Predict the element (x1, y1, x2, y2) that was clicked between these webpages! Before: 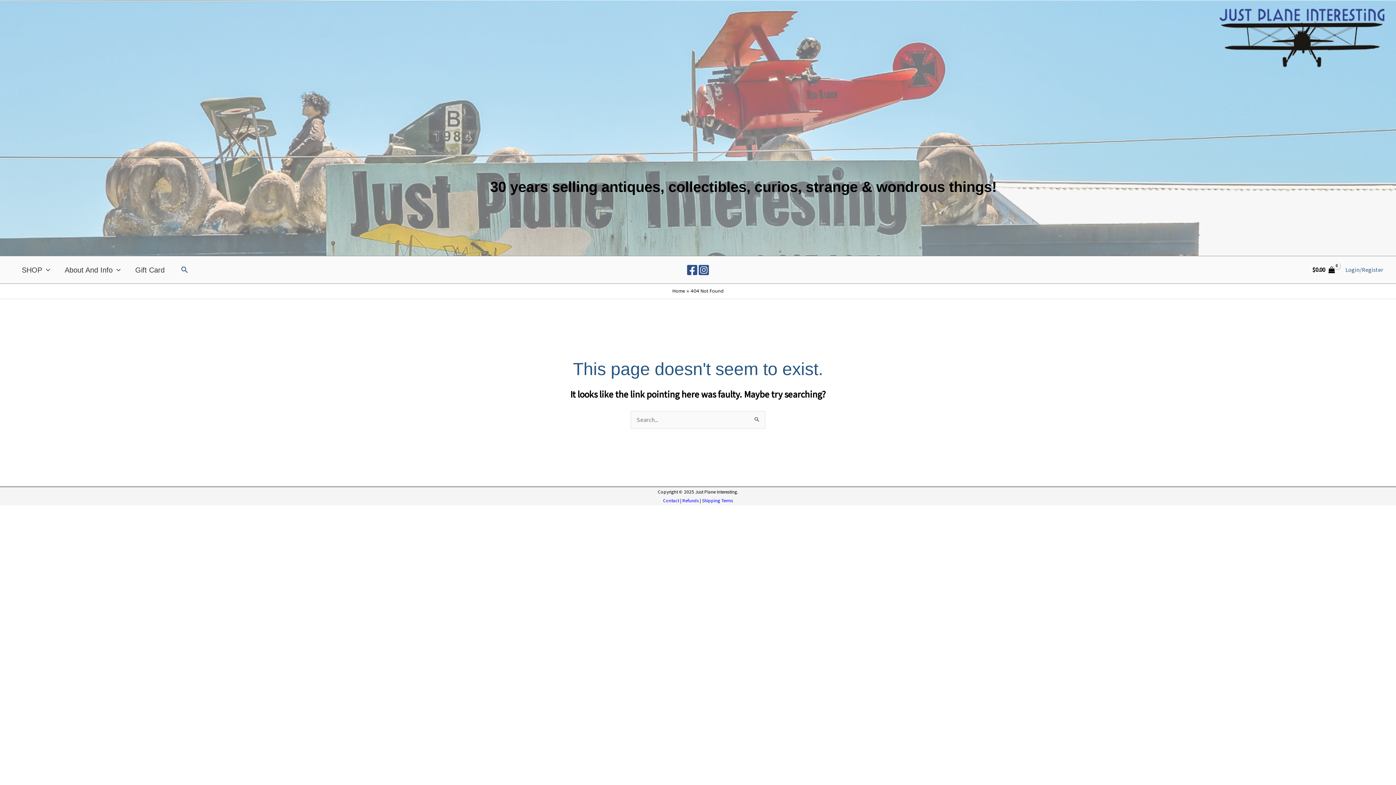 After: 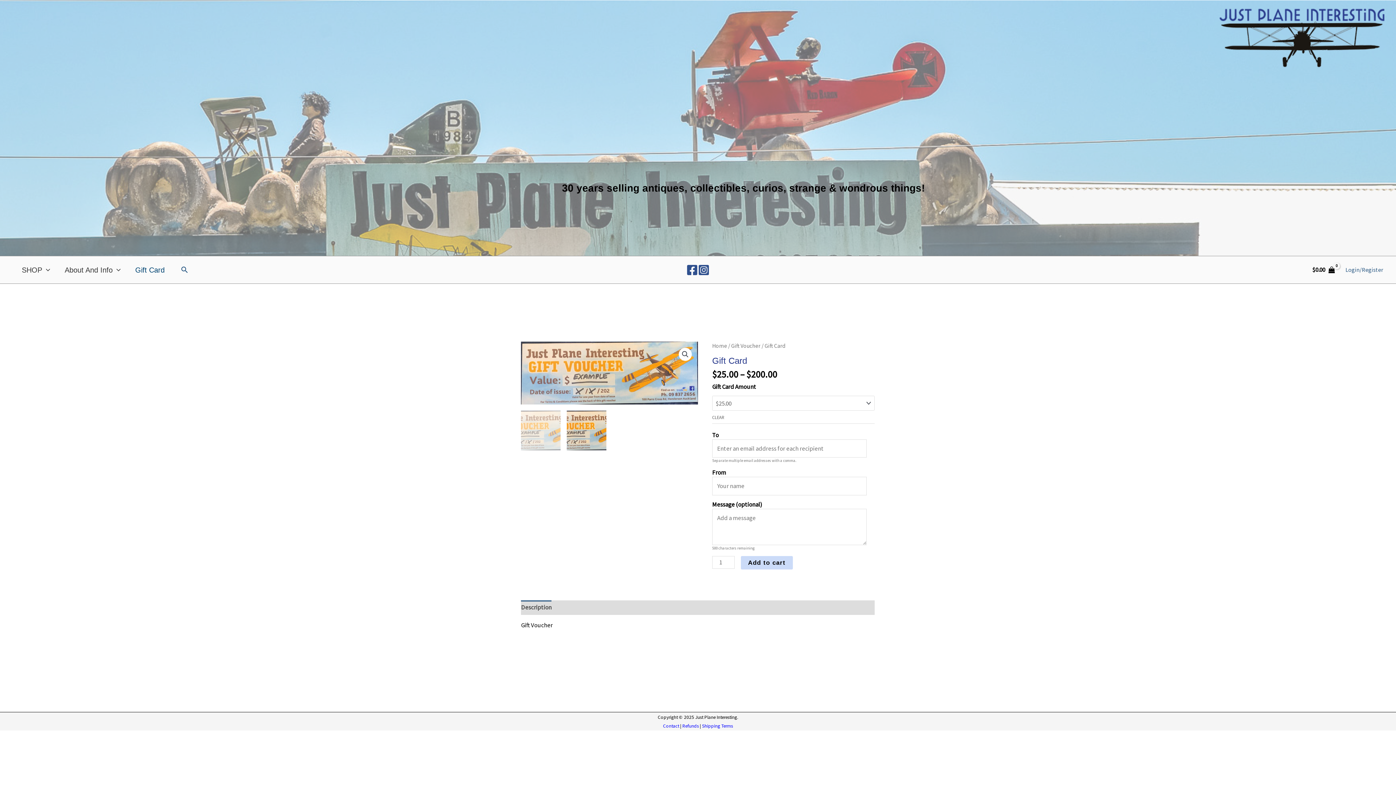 Action: bbox: (128, 260, 172, 279) label: Gift Card